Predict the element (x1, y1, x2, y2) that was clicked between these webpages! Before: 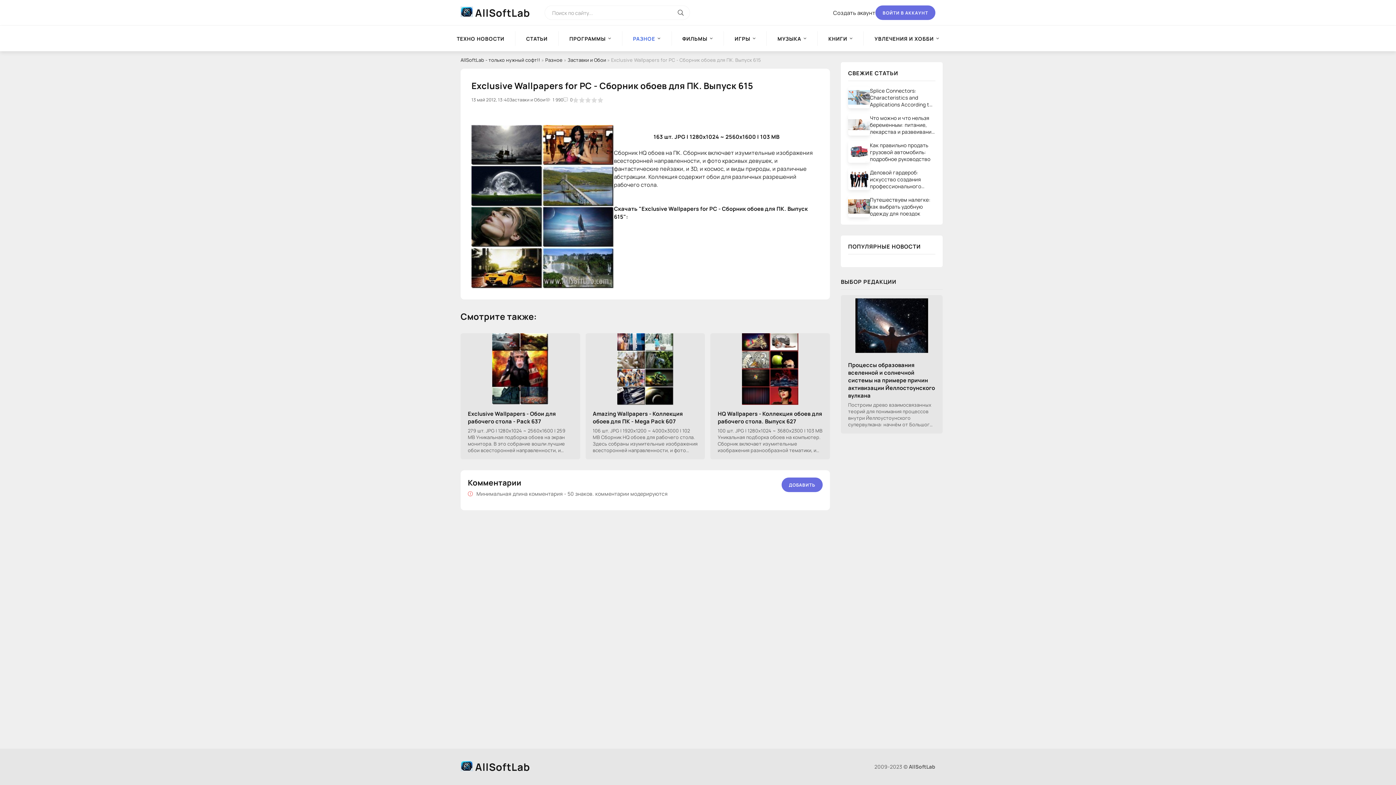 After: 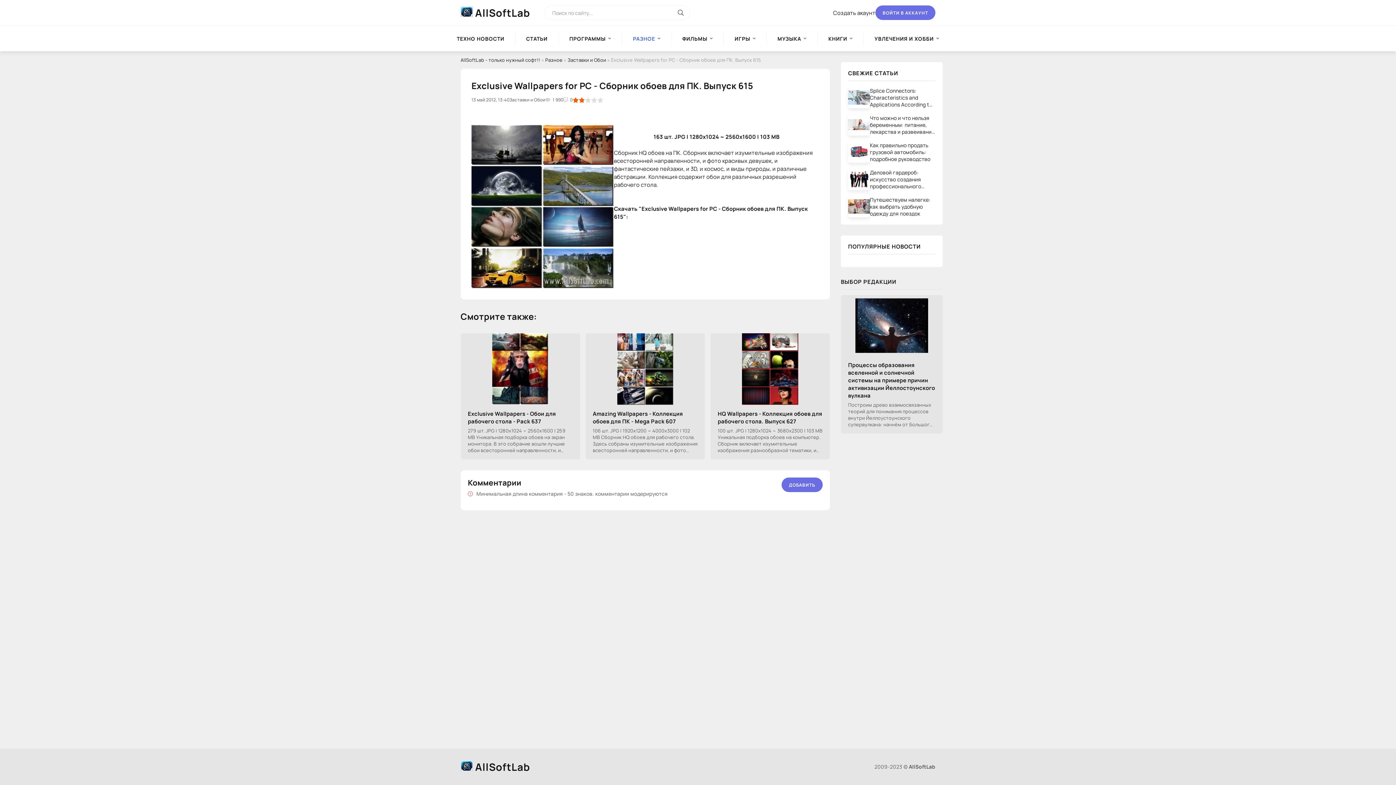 Action: label: 2 bbox: (579, 97, 585, 103)